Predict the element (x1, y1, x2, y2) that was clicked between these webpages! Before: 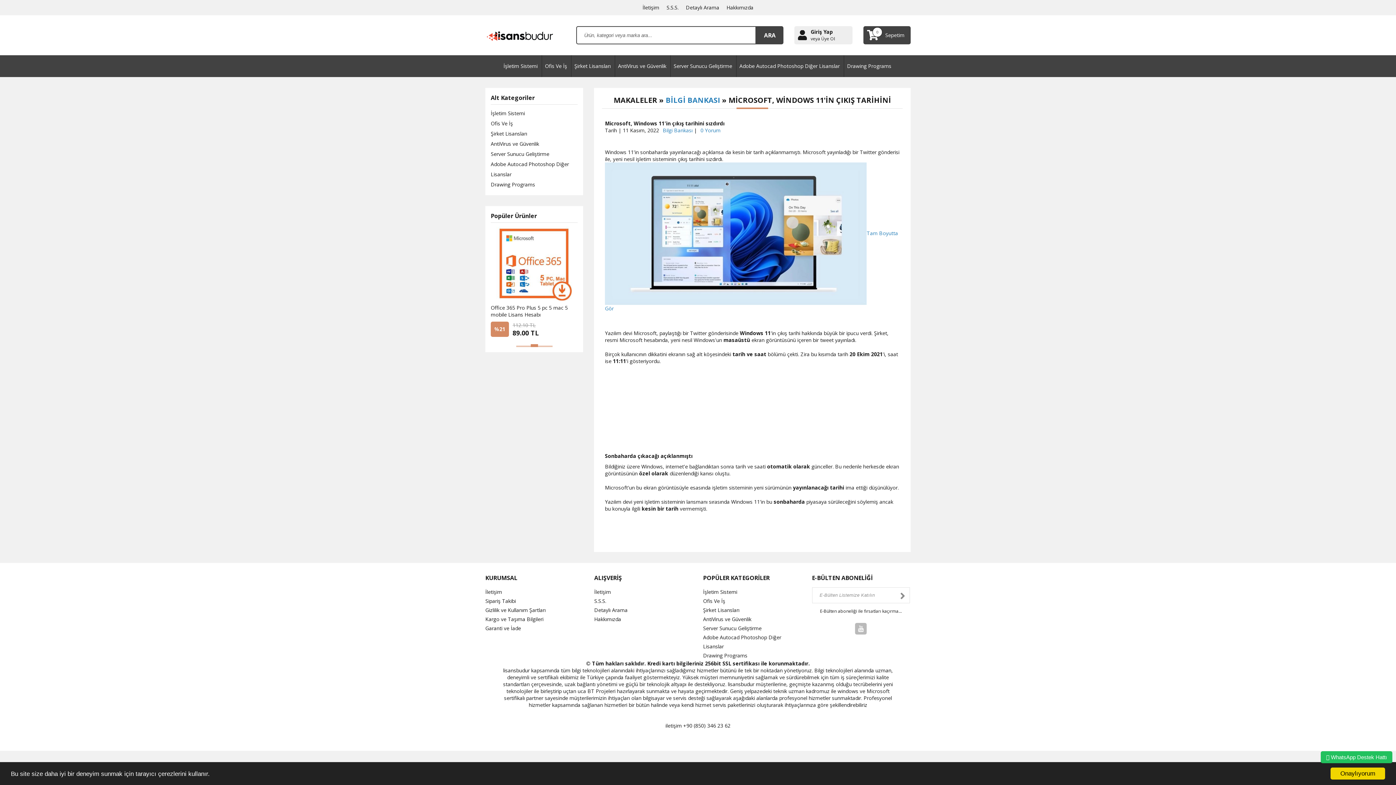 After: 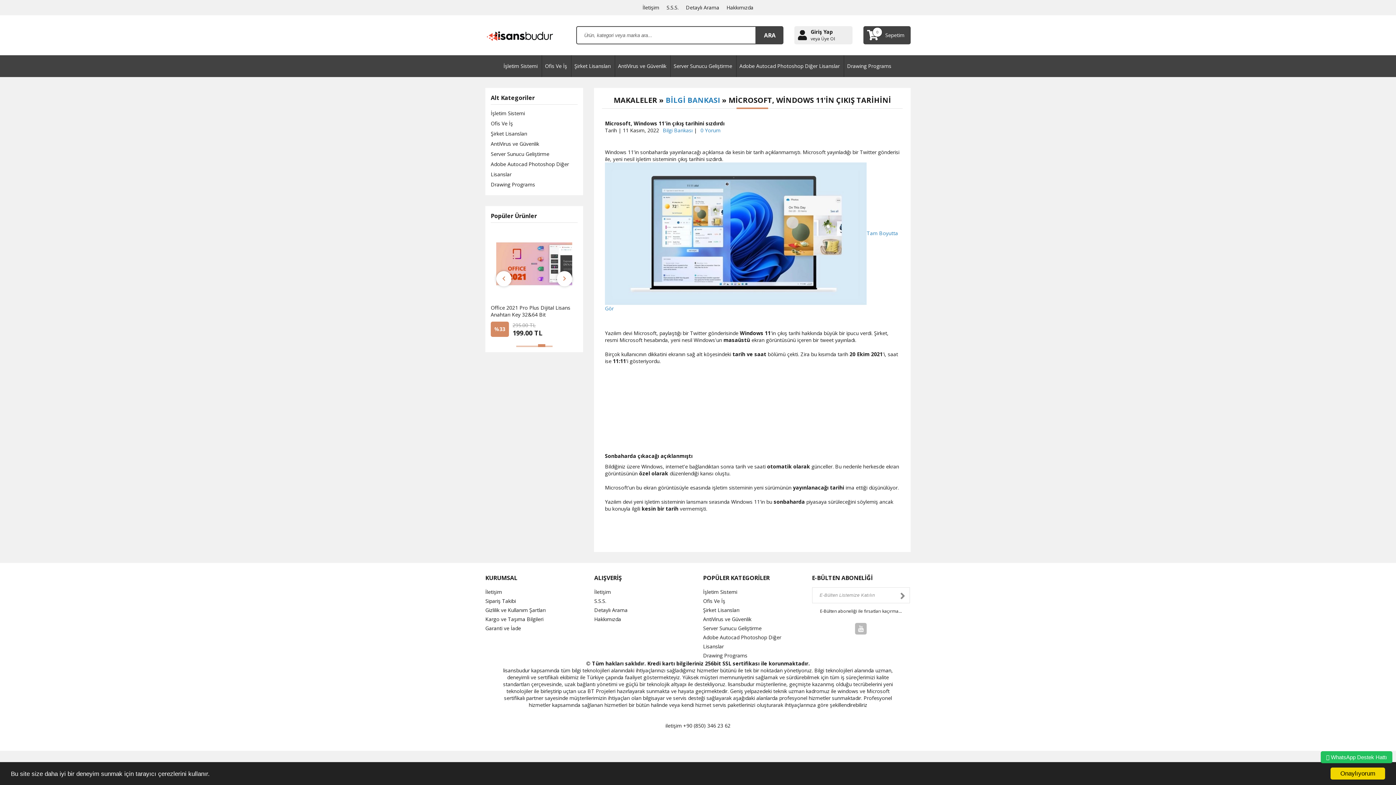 Action: bbox: (516, 344, 523, 347) label: Go to slide 1